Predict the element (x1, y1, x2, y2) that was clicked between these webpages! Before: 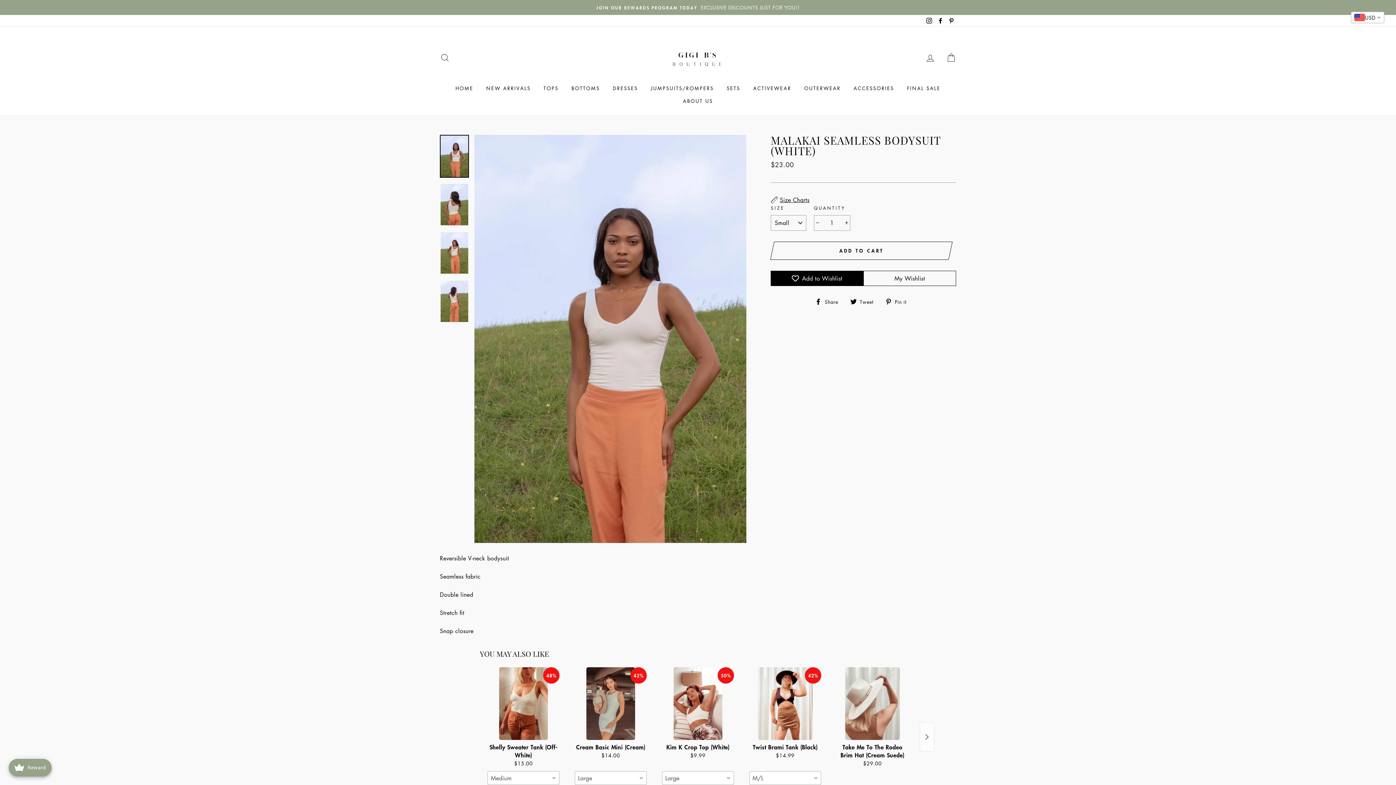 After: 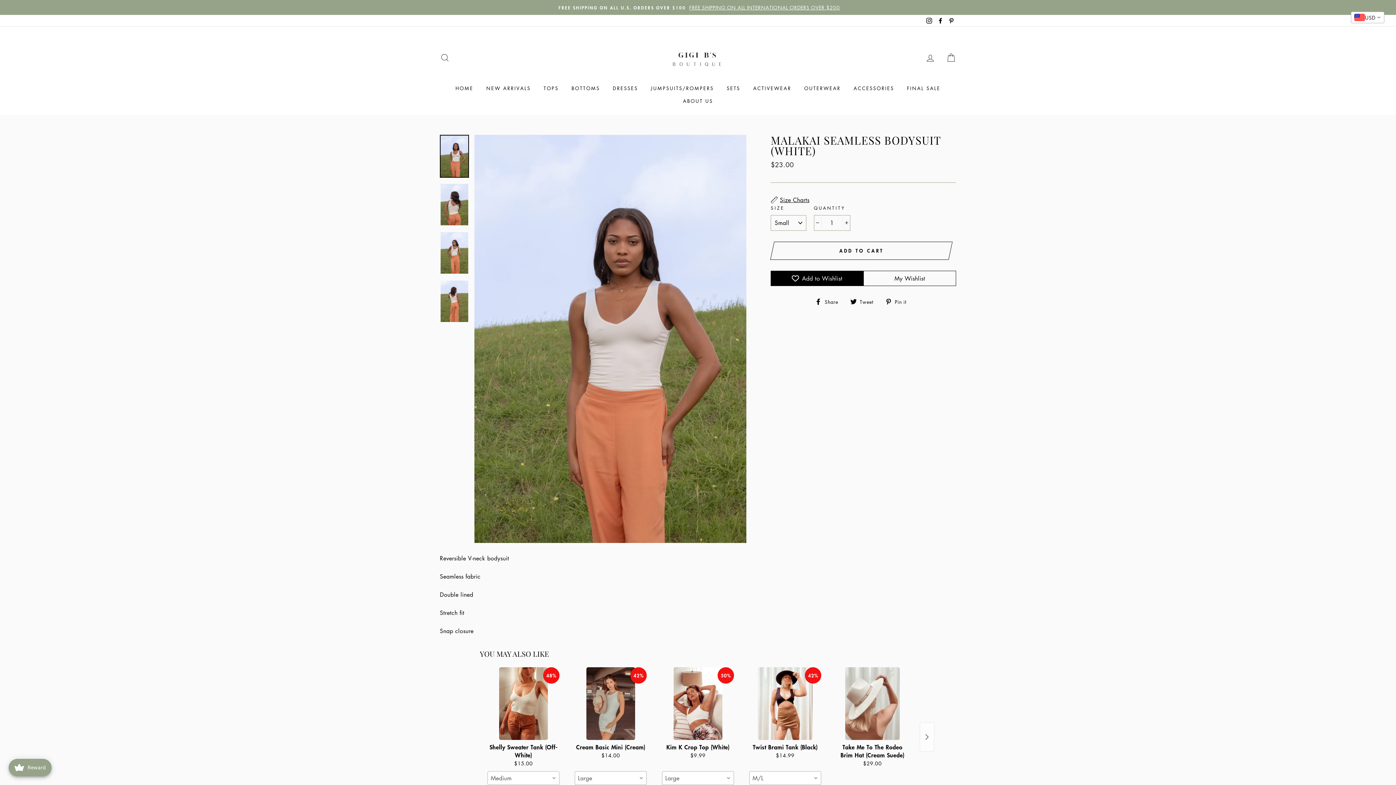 Action: label: ADD TO CART bbox: (774, 241, 948, 259)